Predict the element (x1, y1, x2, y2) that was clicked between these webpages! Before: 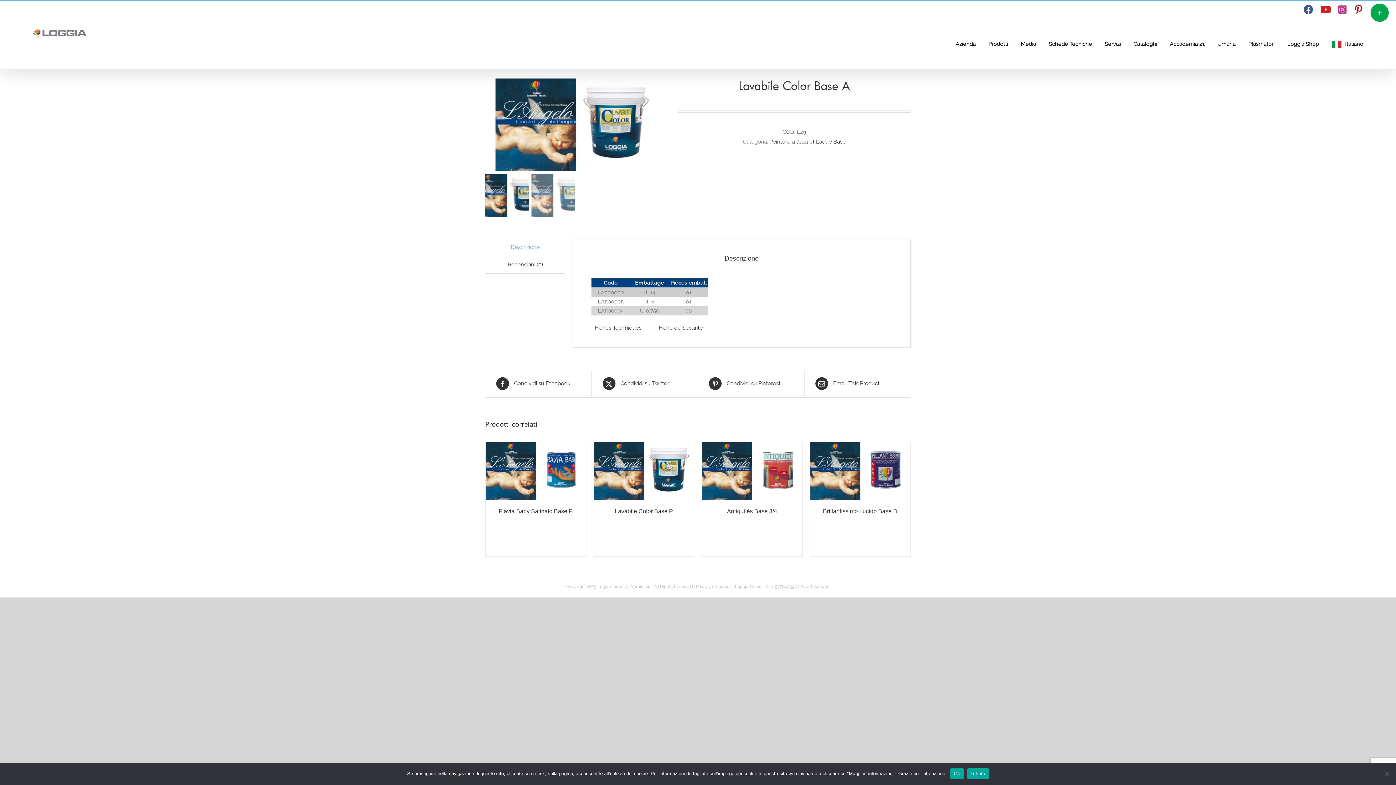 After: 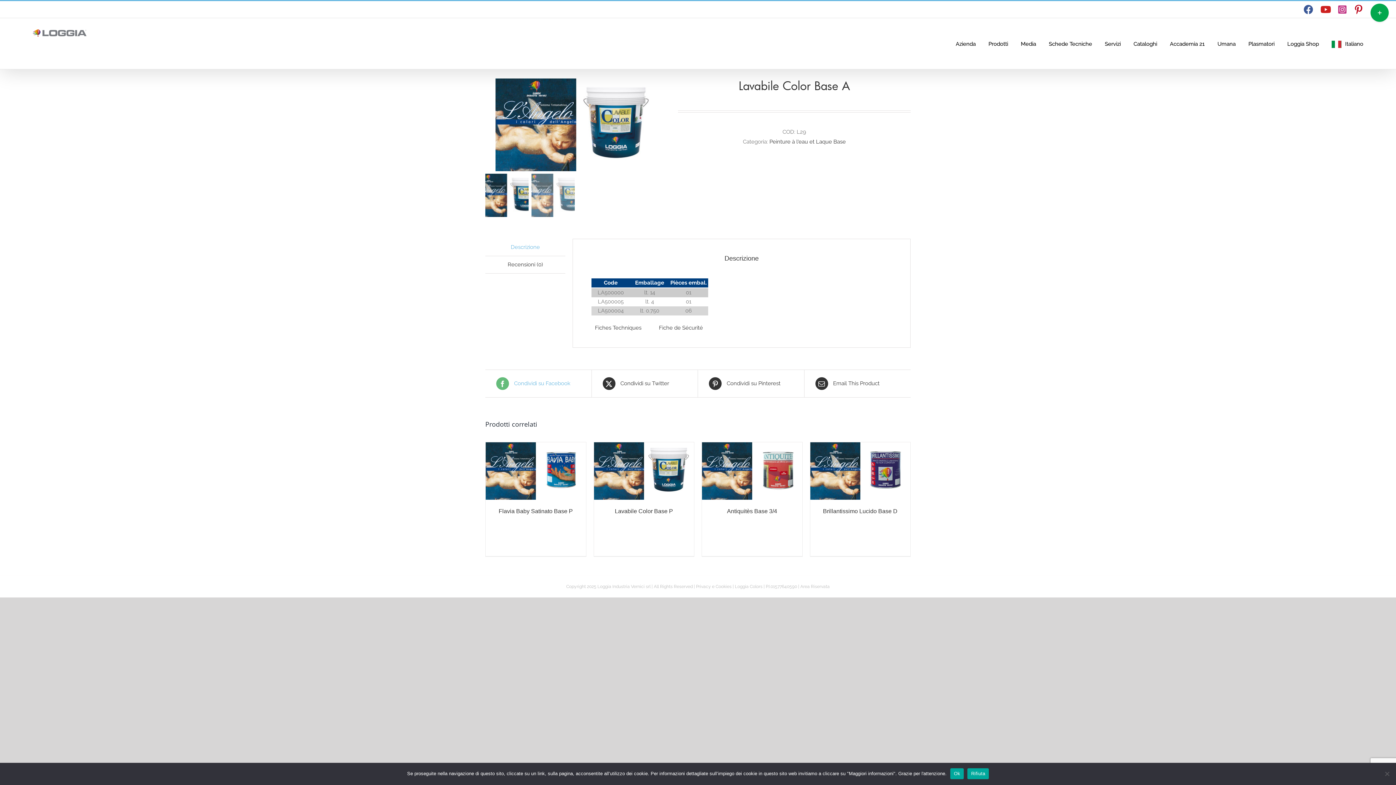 Action: bbox: (496, 377, 580, 390) label:  Condividi su Facebook